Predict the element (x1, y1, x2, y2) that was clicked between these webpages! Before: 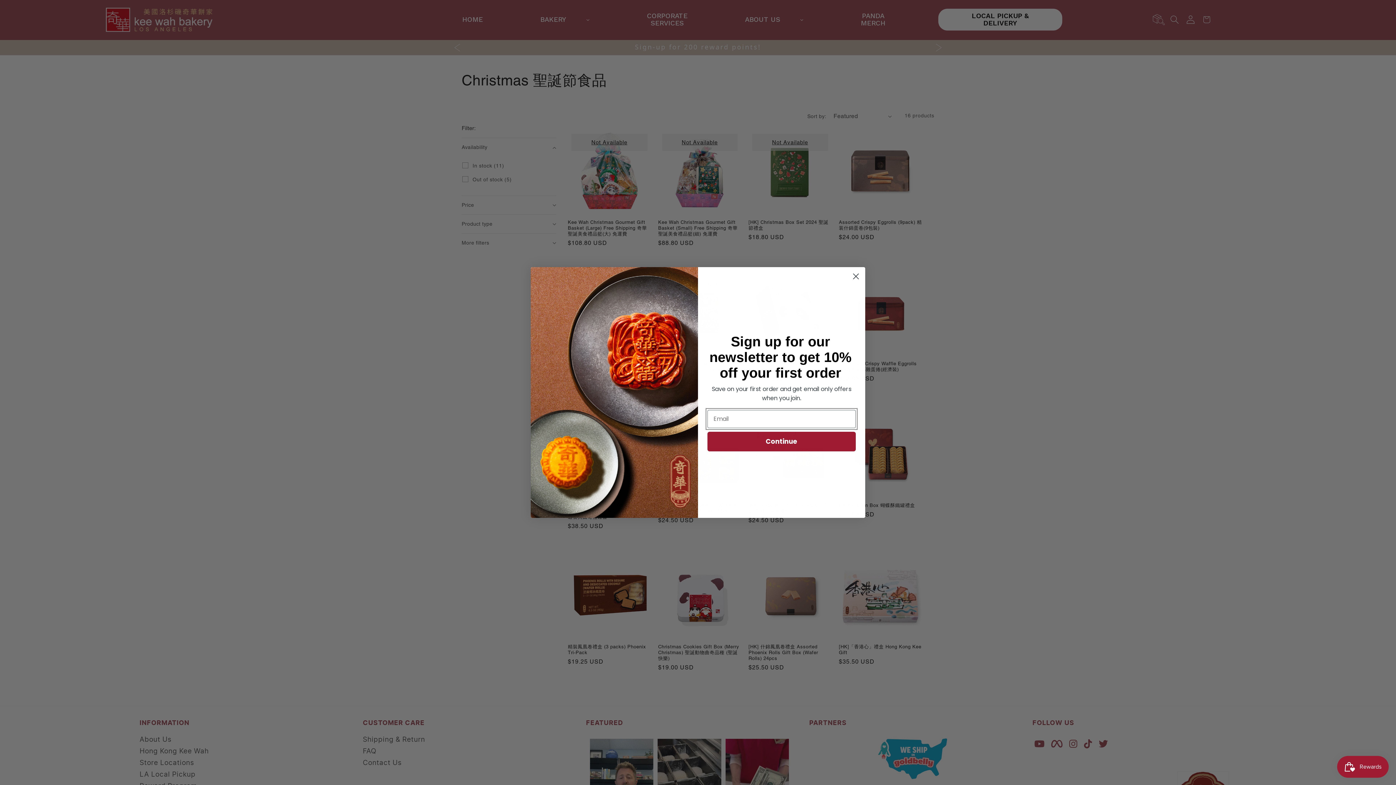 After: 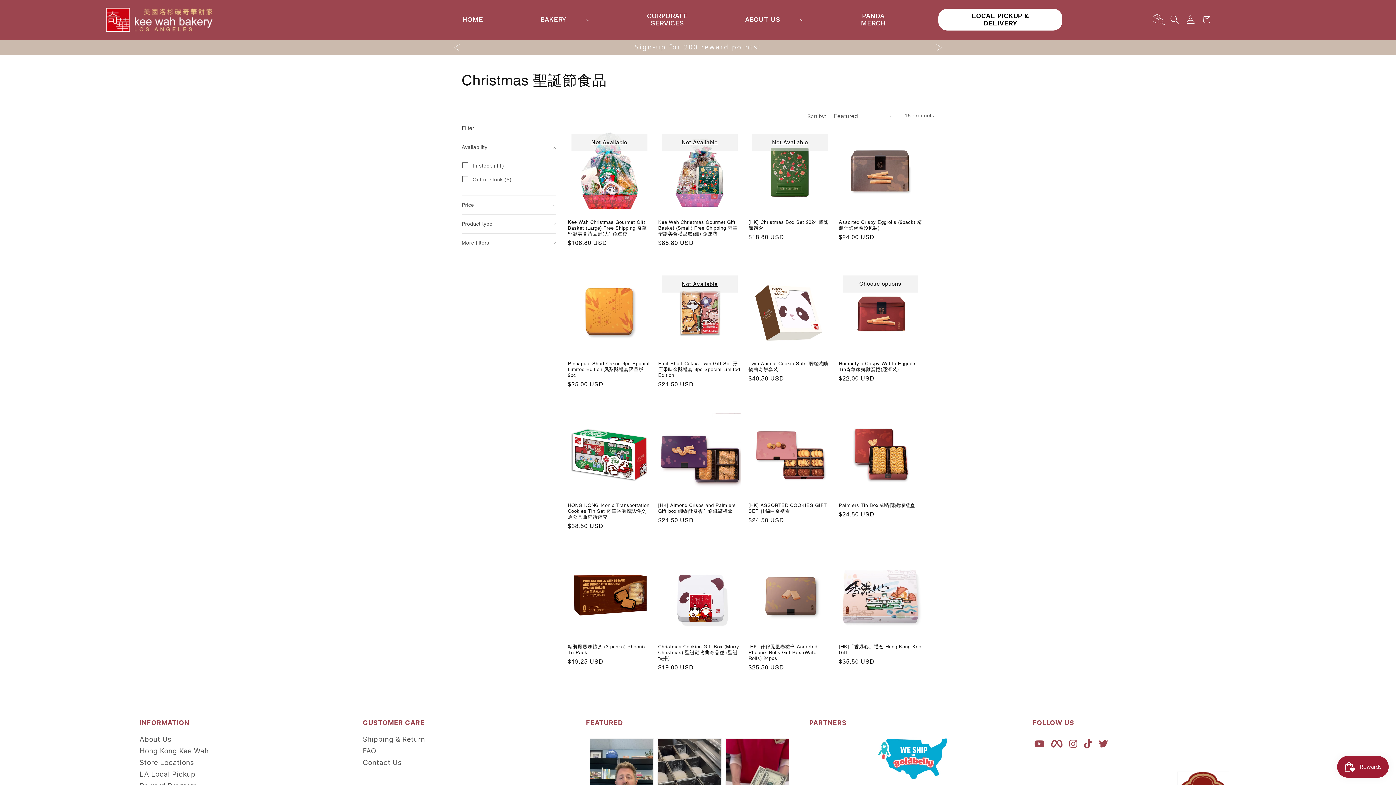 Action: bbox: (849, 270, 862, 282) label: Close dialog